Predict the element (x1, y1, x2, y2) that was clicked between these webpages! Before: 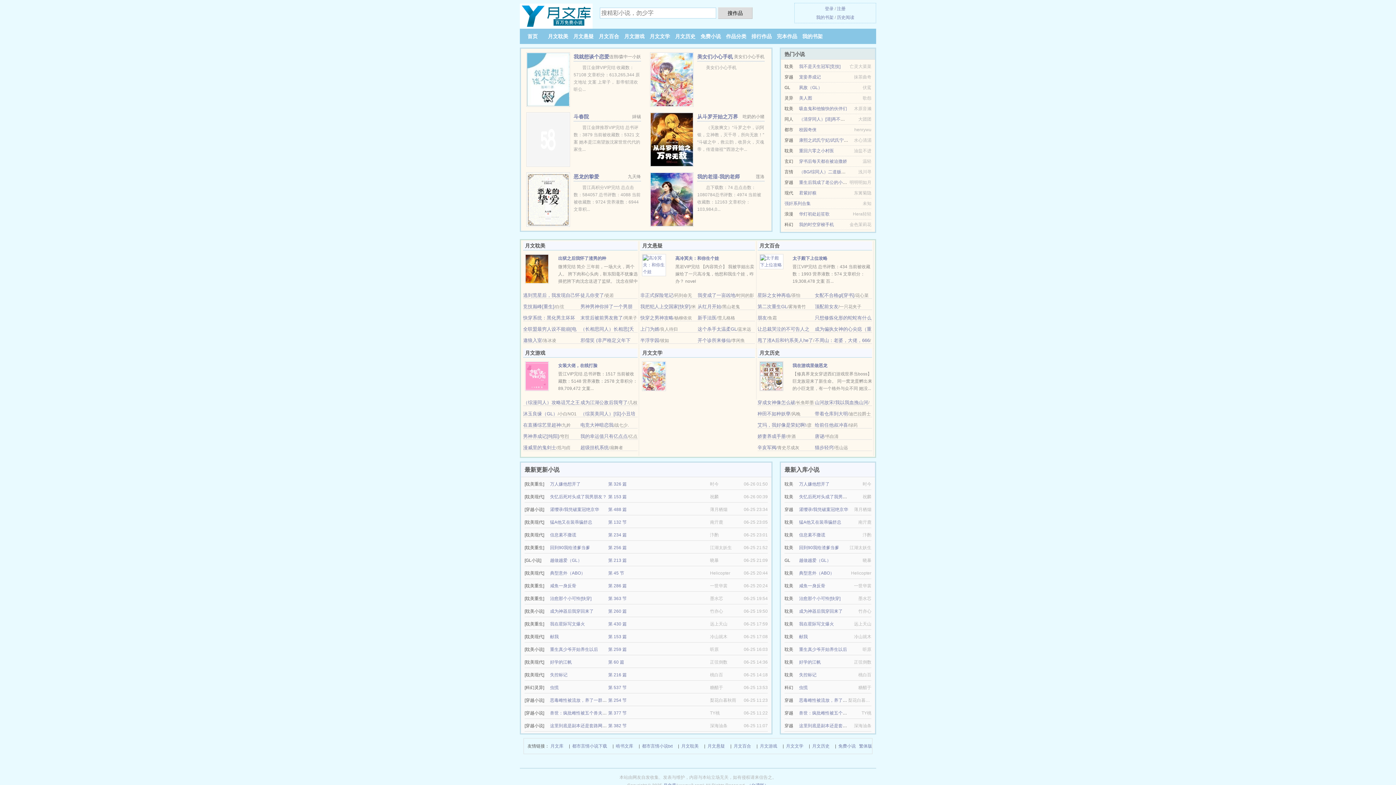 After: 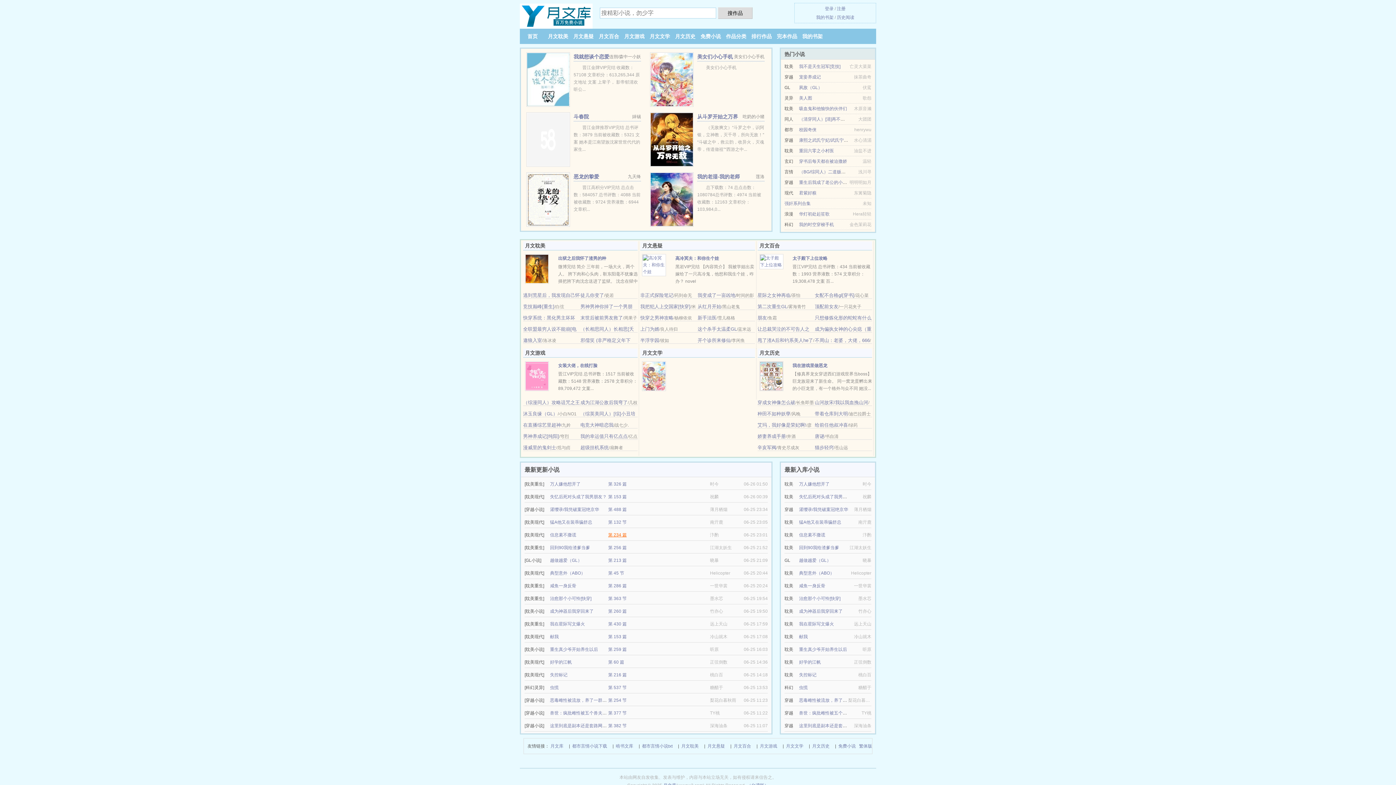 Action: bbox: (608, 532, 626, 537) label: 第 234 篇